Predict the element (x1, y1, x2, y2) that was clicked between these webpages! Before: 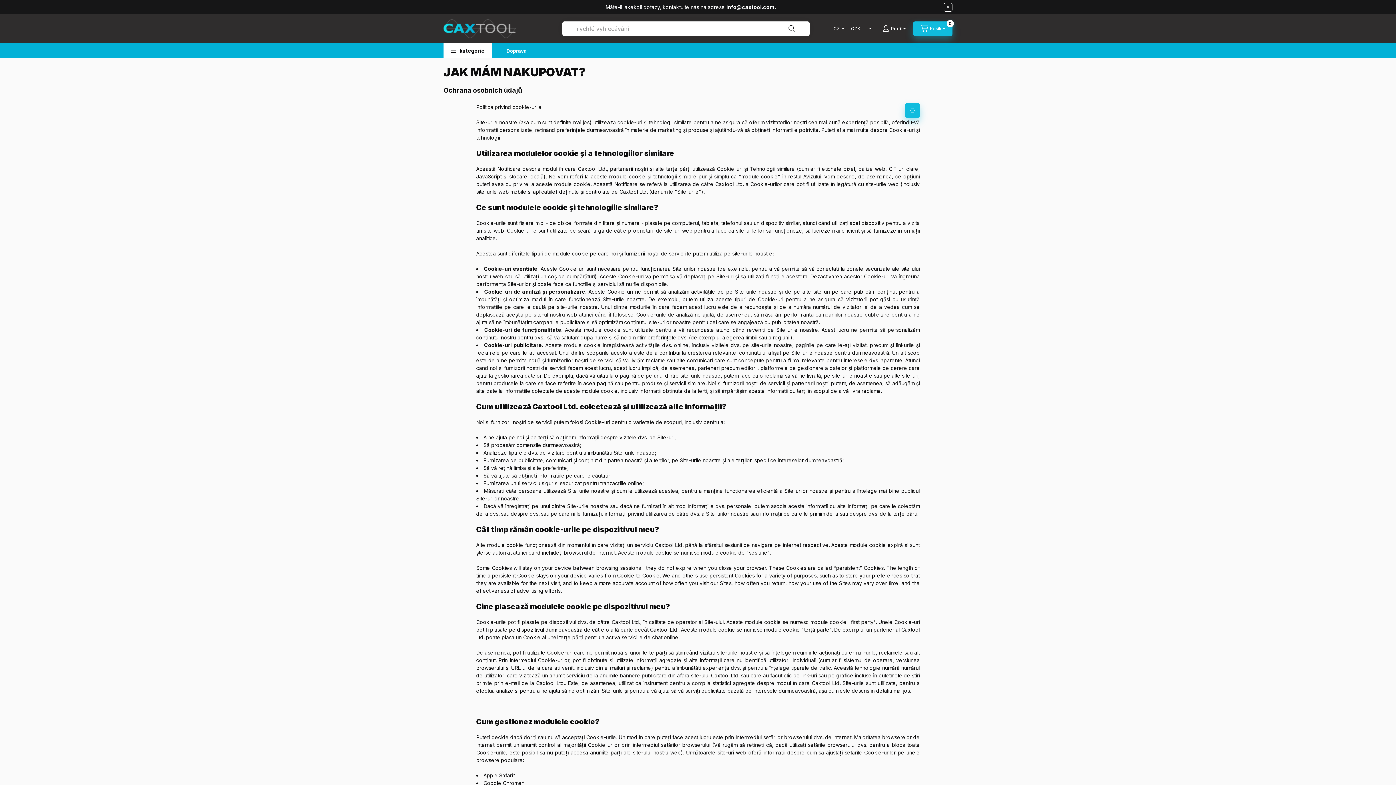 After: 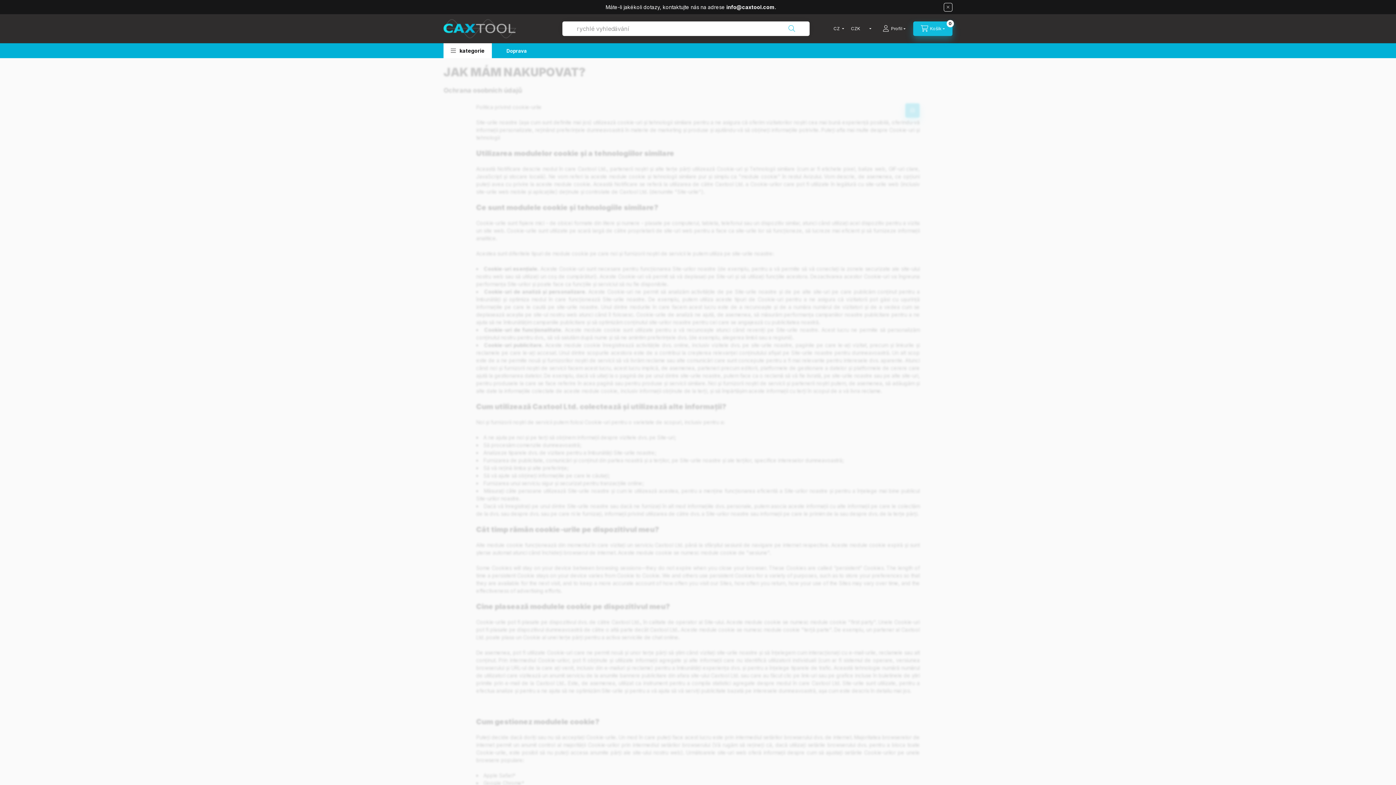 Action: bbox: (781, 21, 802, 35) label: hledat